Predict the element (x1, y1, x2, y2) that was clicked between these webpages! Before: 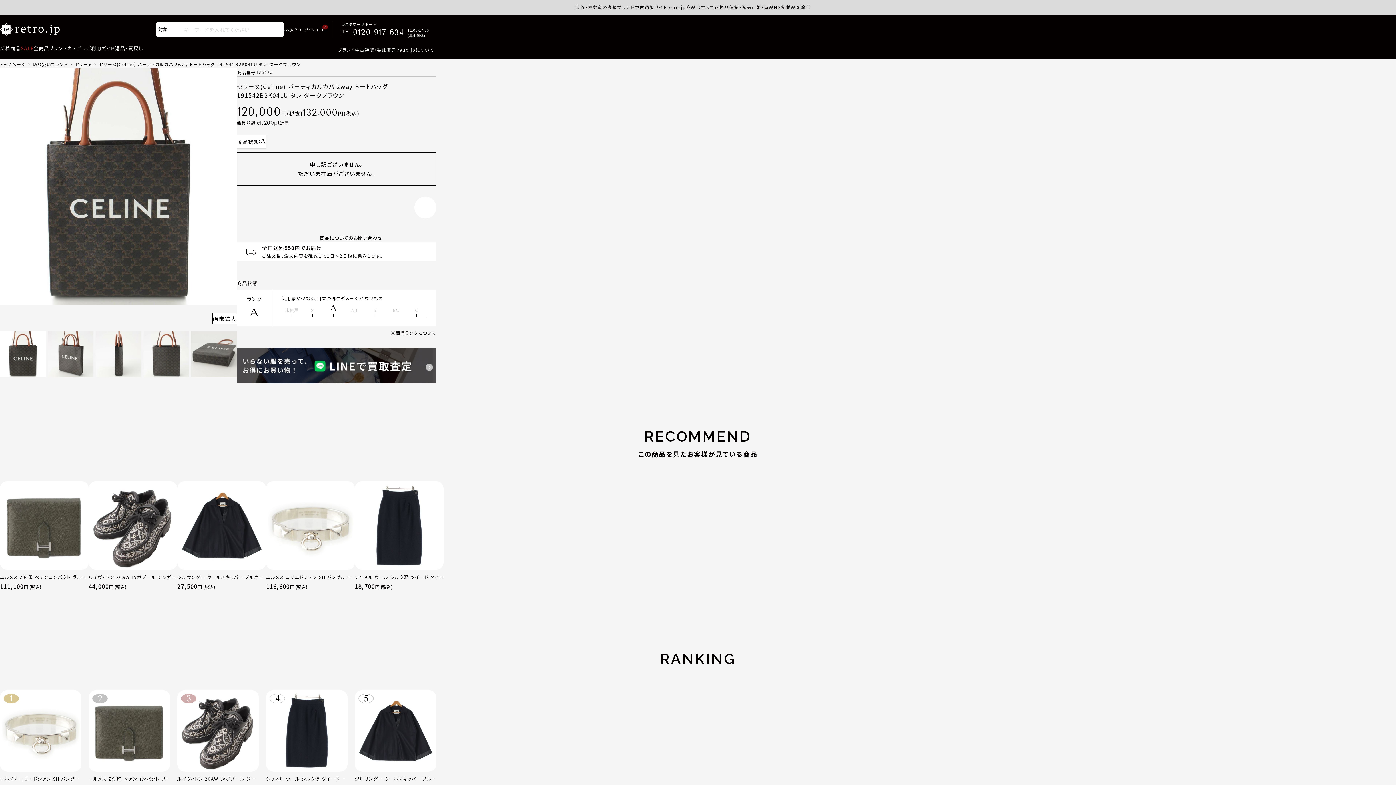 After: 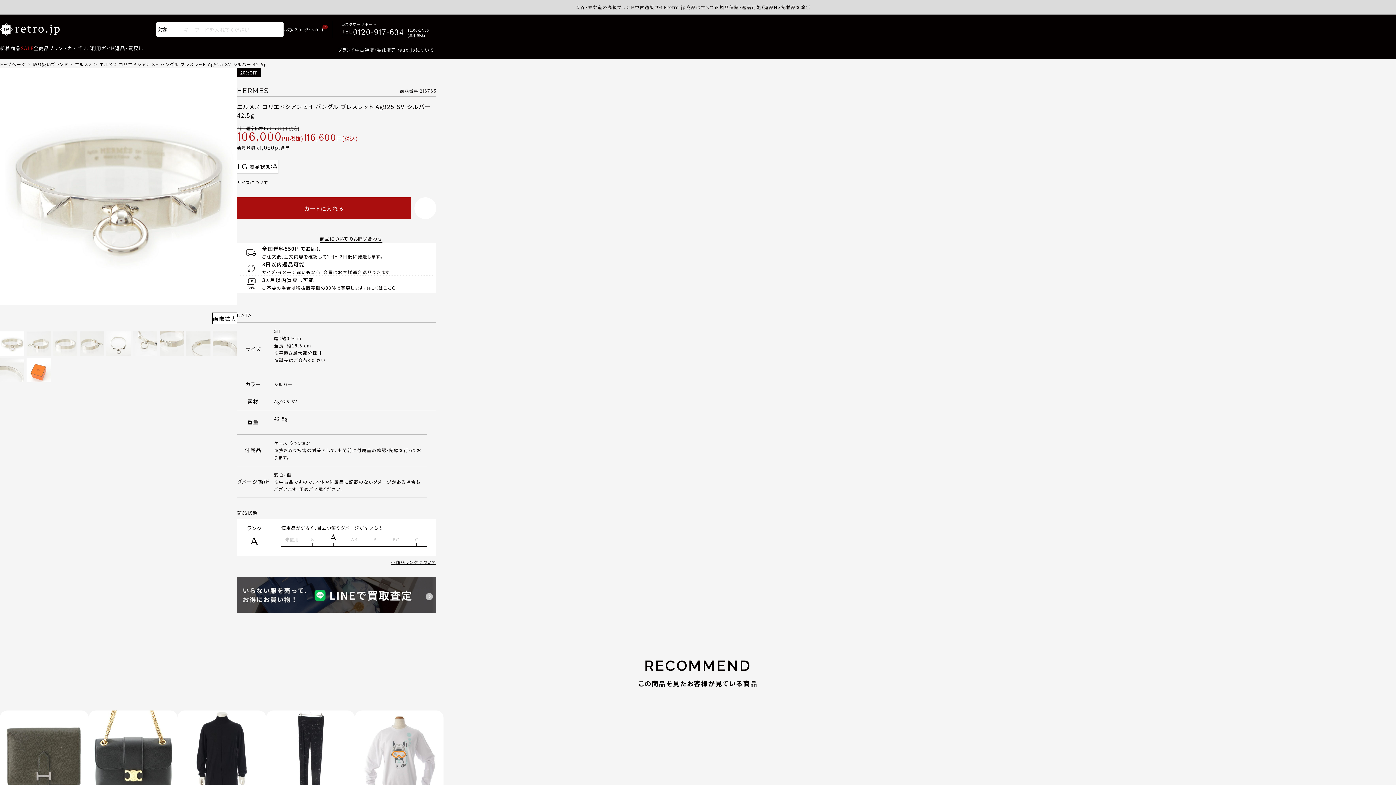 Action: bbox: (266, 481, 354, 591) label: エルメス コリエドシアン SH バングル ブレスレット Ag925 SV シルバー 42.5g

116,600円 (税込)